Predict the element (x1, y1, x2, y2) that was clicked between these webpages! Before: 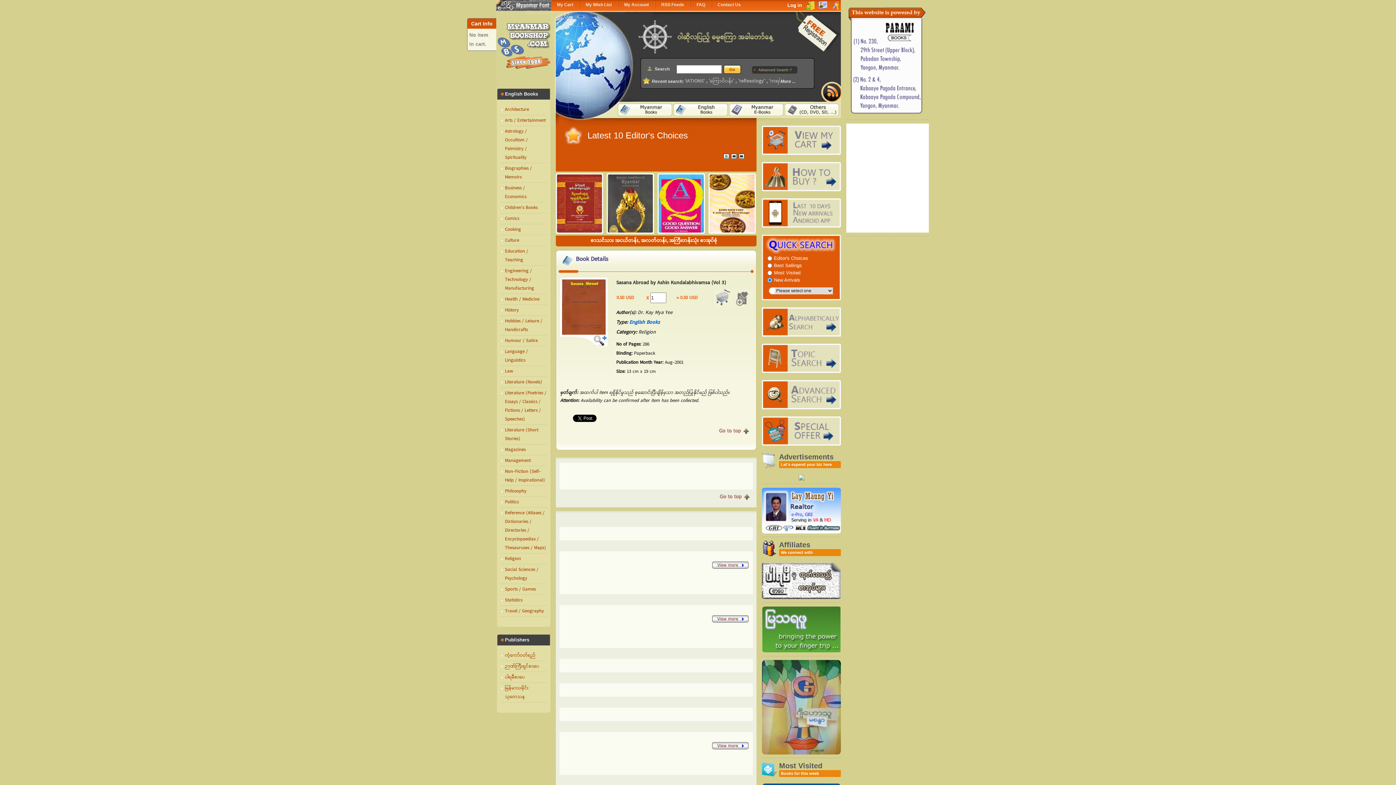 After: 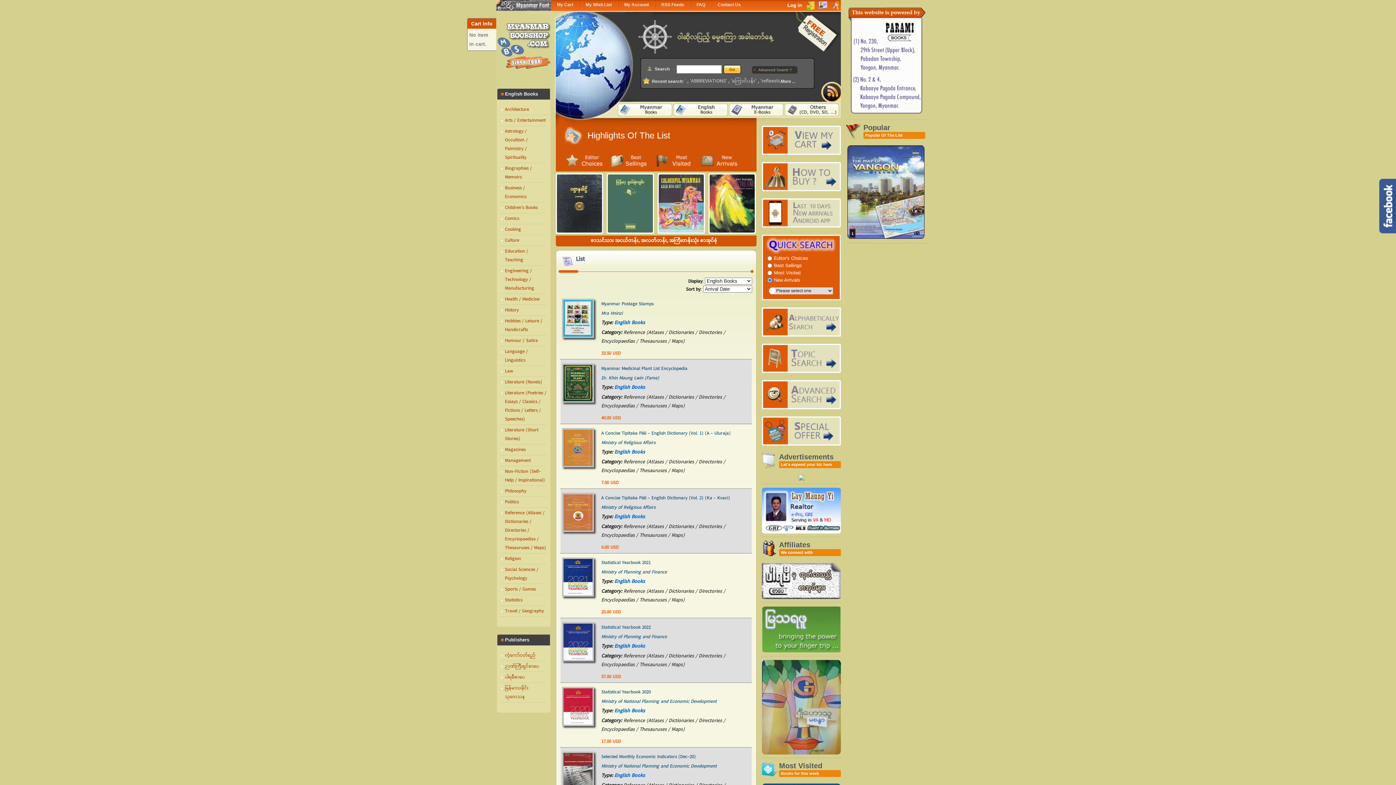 Action: bbox: (500, 509, 547, 552) label: Reference (Atlases / Dictionaries / Directories / Encyclopaedias / Thesauruses / Maps)